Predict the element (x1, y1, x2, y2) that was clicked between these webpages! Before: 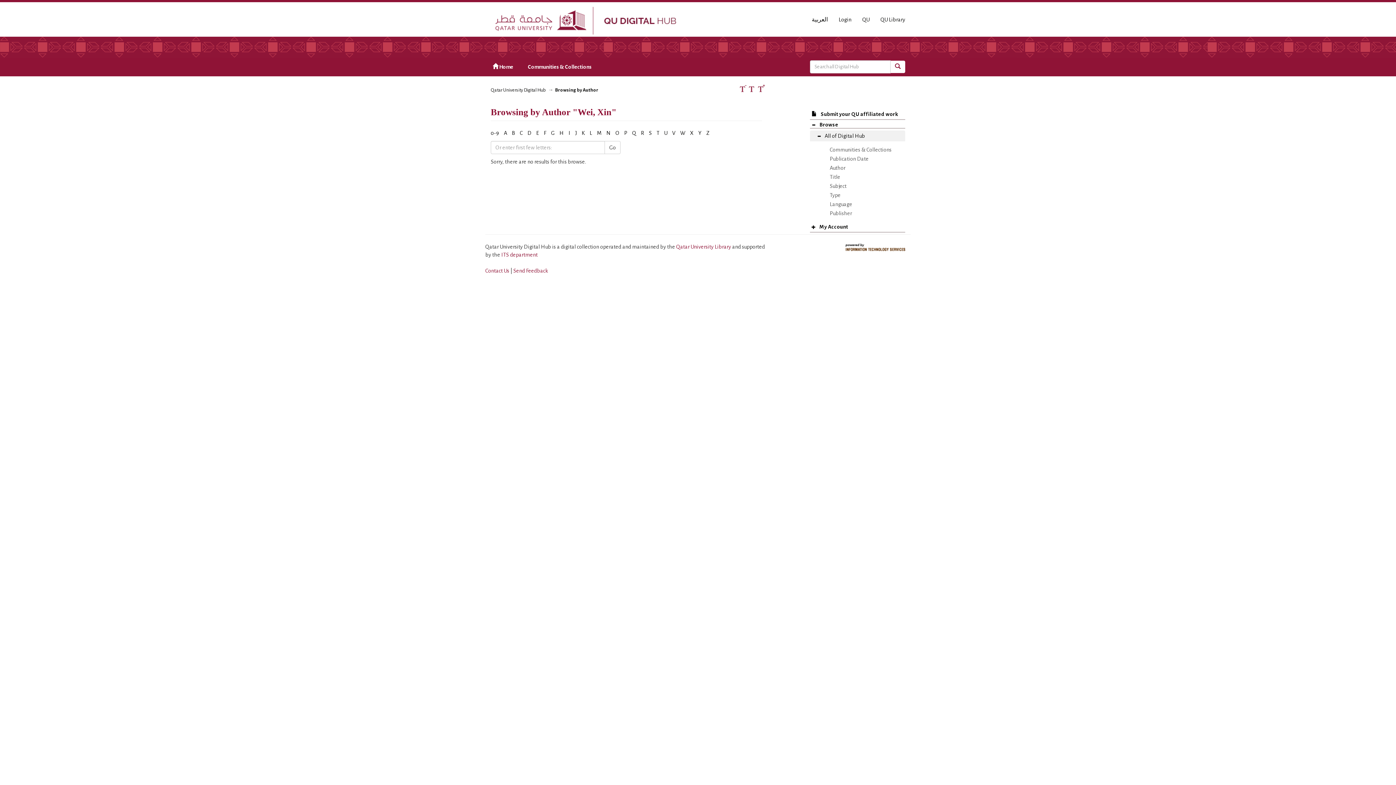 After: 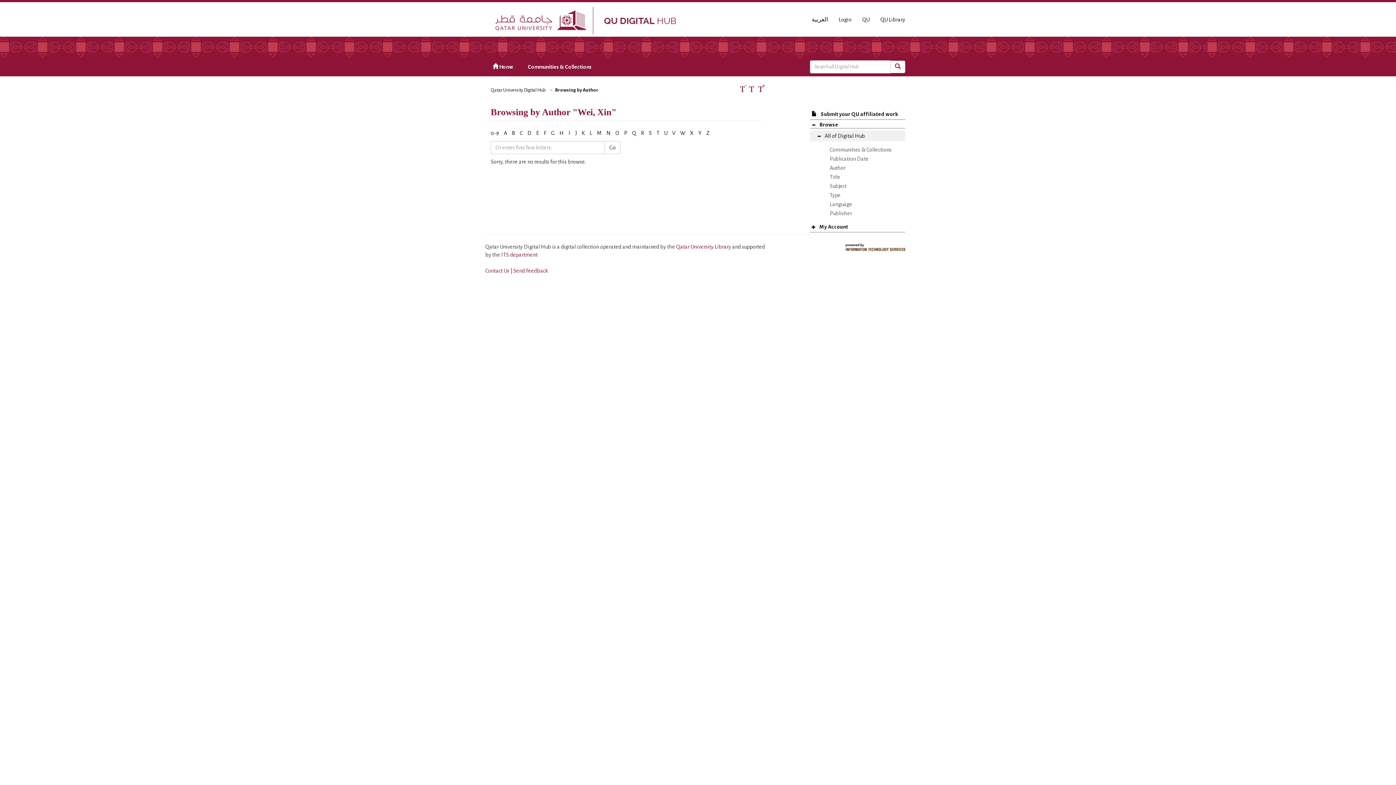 Action: bbox: (604, 141, 620, 154) label: Go